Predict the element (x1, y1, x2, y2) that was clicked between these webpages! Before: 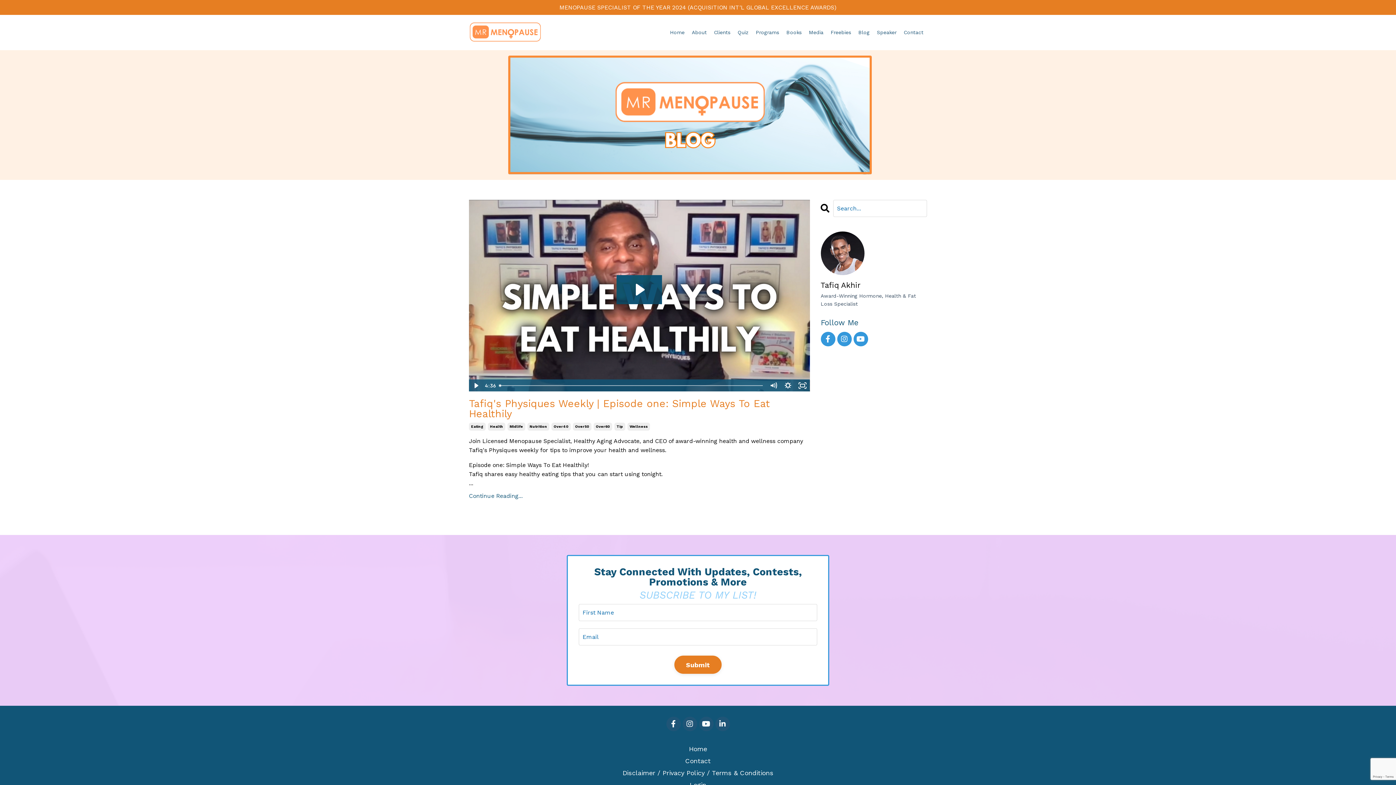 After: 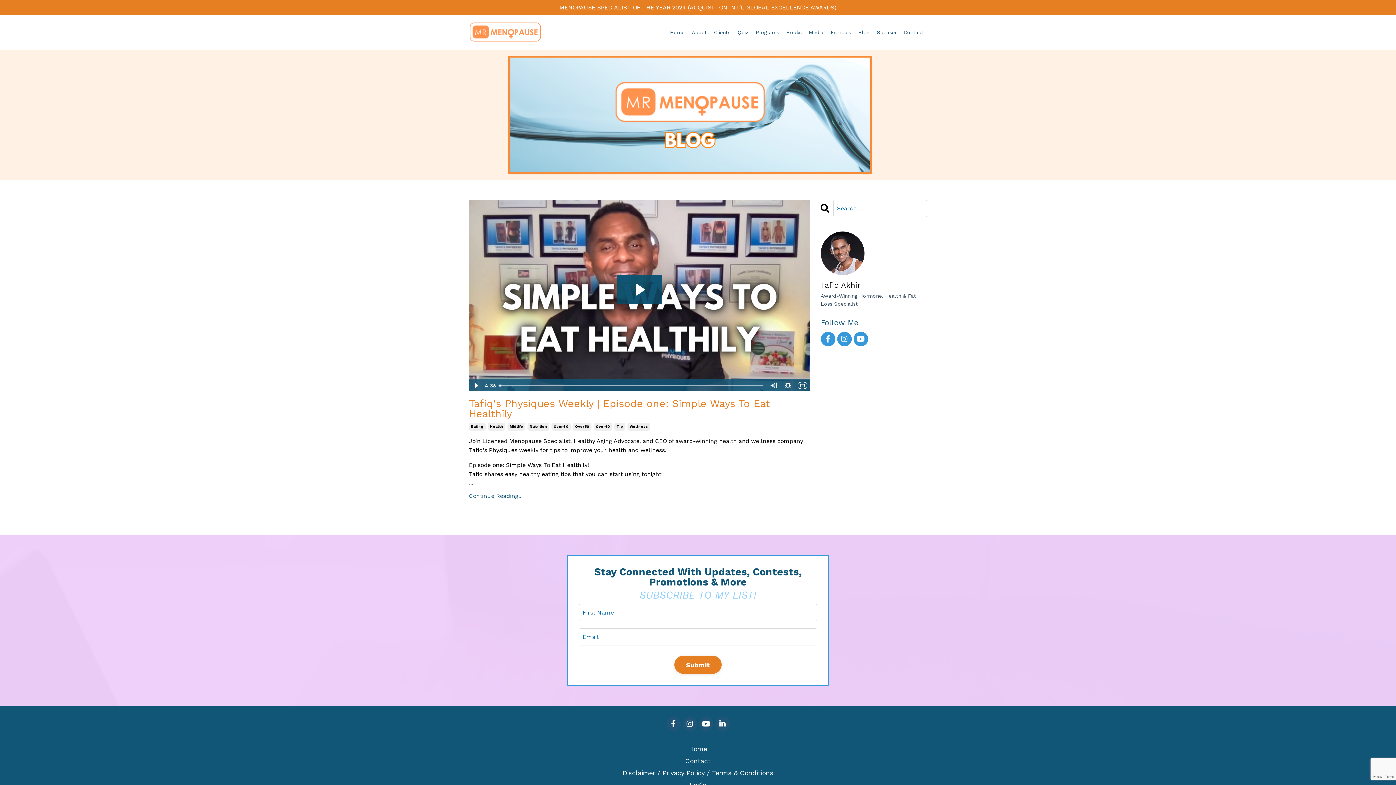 Action: label: Disclaimer / Privacy Policy / Terms & Conditions bbox: (478, 768, 918, 778)